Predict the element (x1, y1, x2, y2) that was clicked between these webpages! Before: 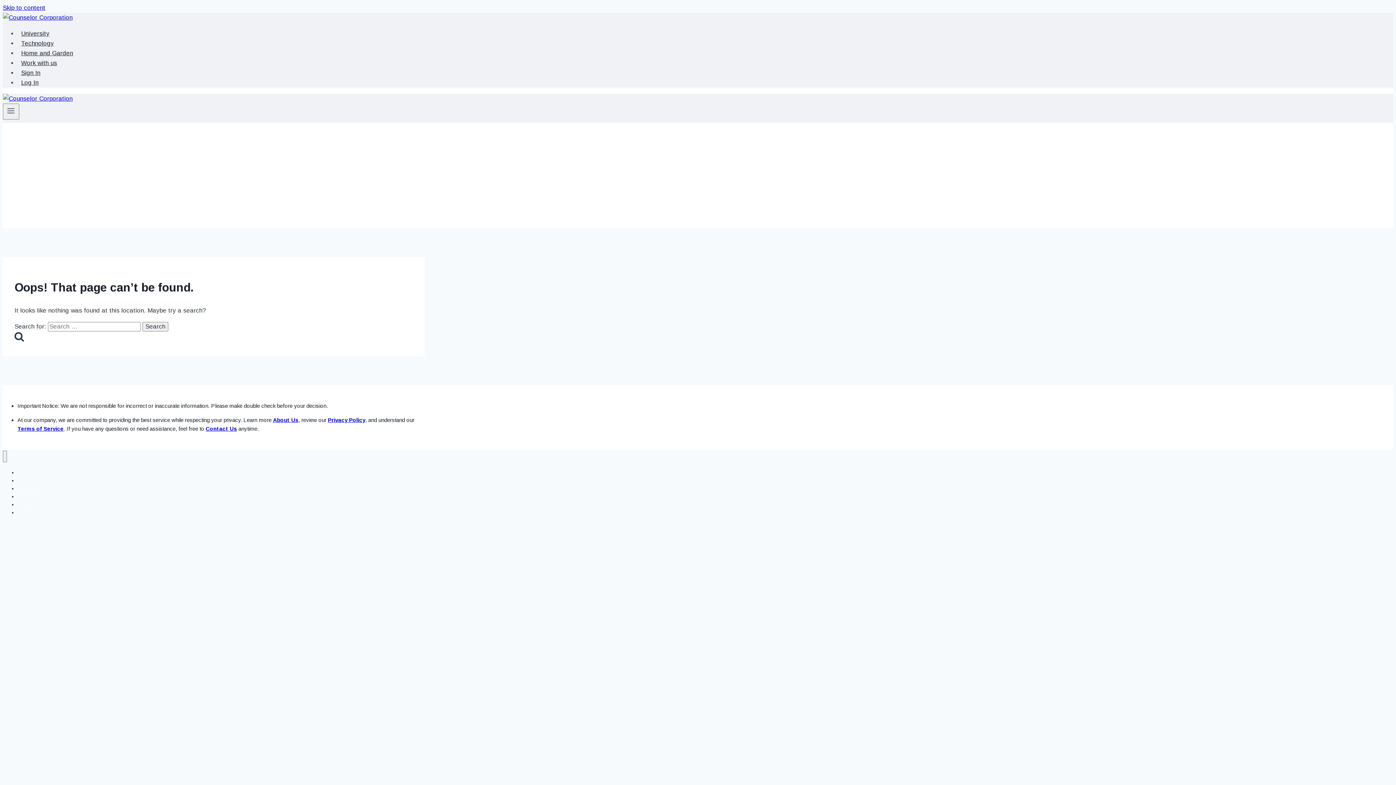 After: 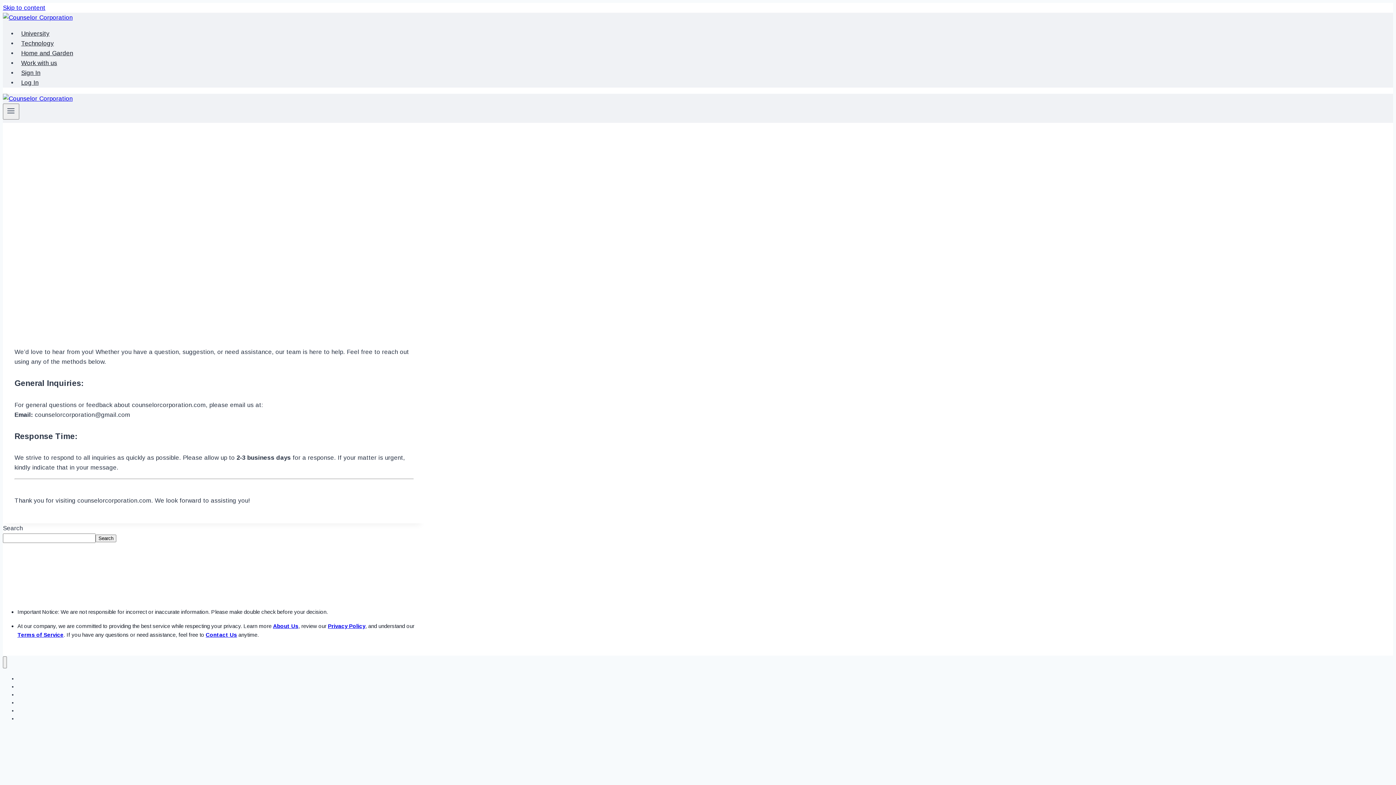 Action: label: Contact Us bbox: (205, 425, 237, 432)